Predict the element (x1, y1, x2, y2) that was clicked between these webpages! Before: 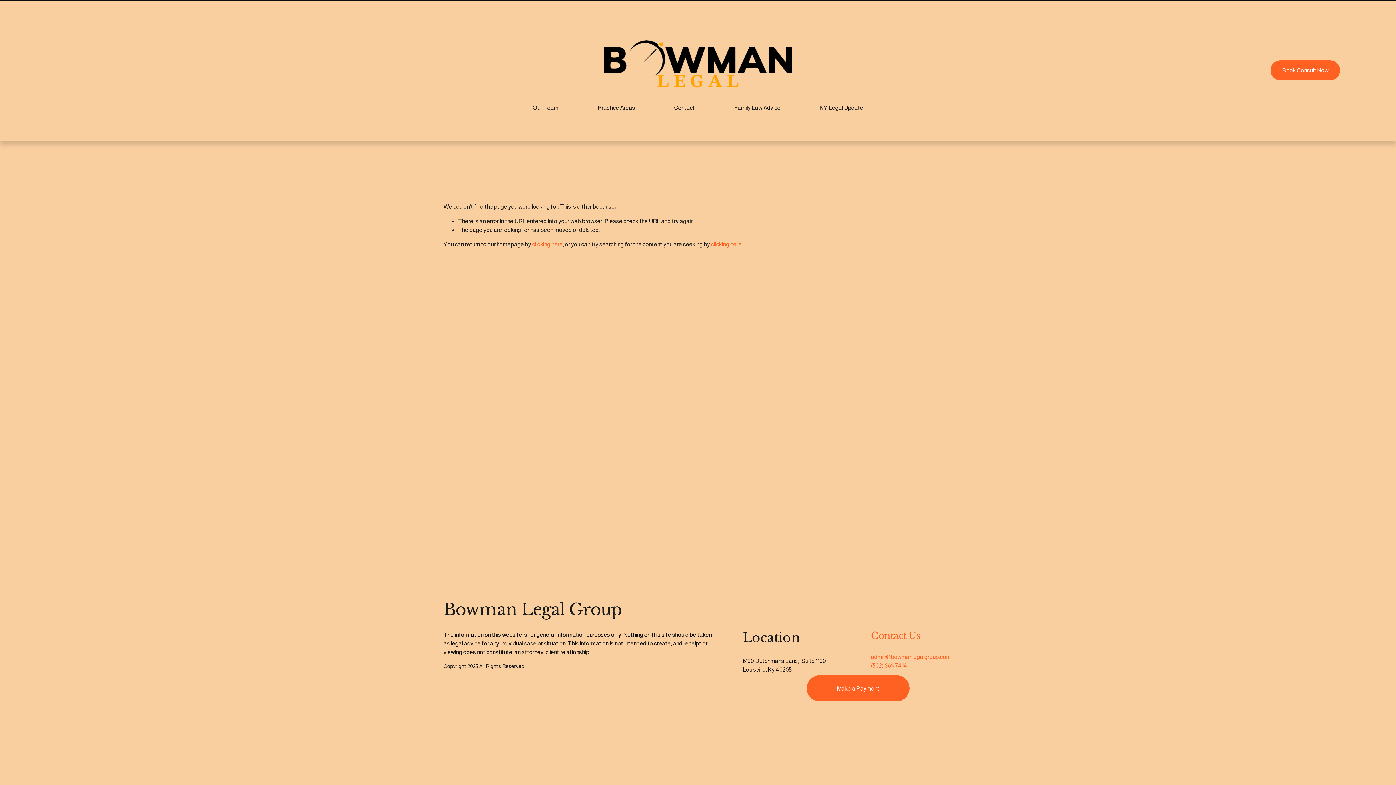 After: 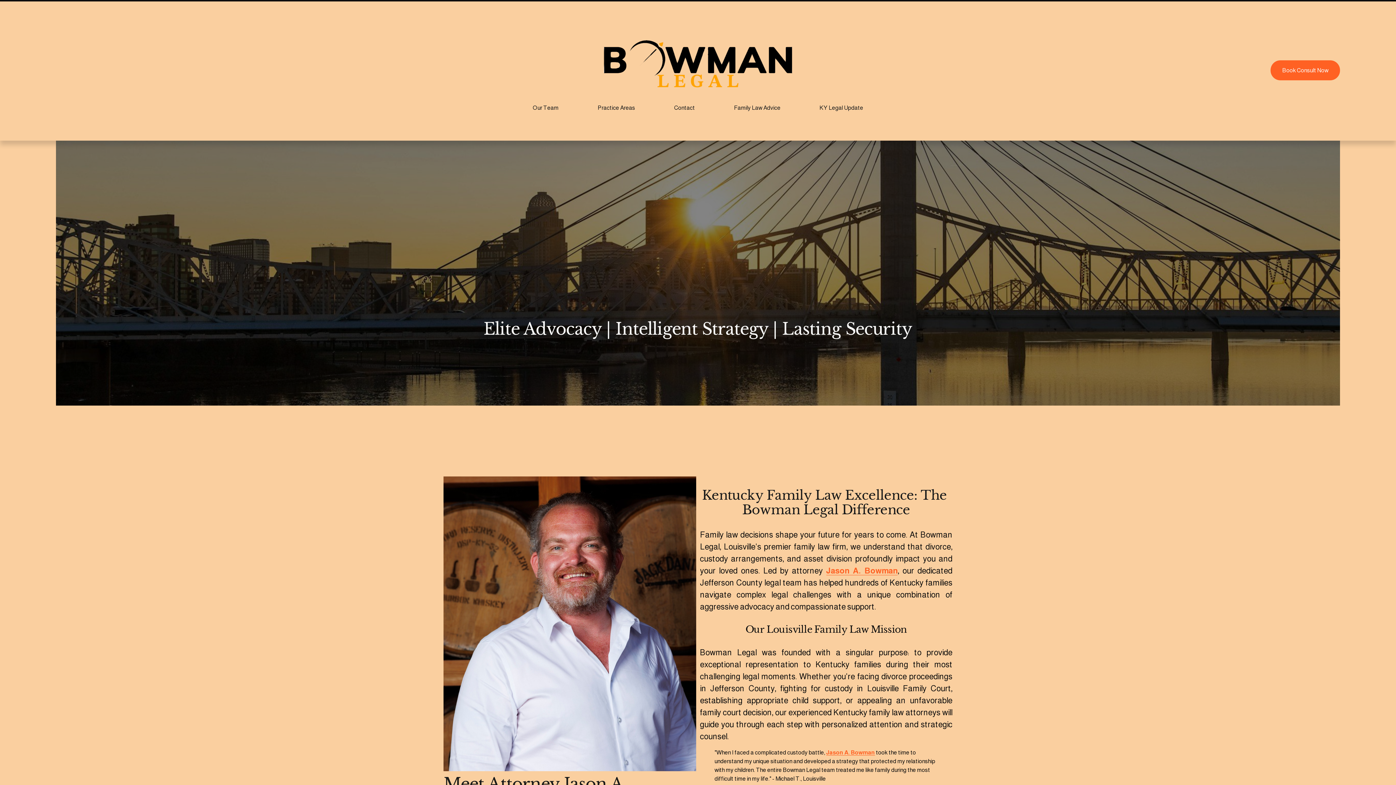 Action: bbox: (604, 27, 792, 91)